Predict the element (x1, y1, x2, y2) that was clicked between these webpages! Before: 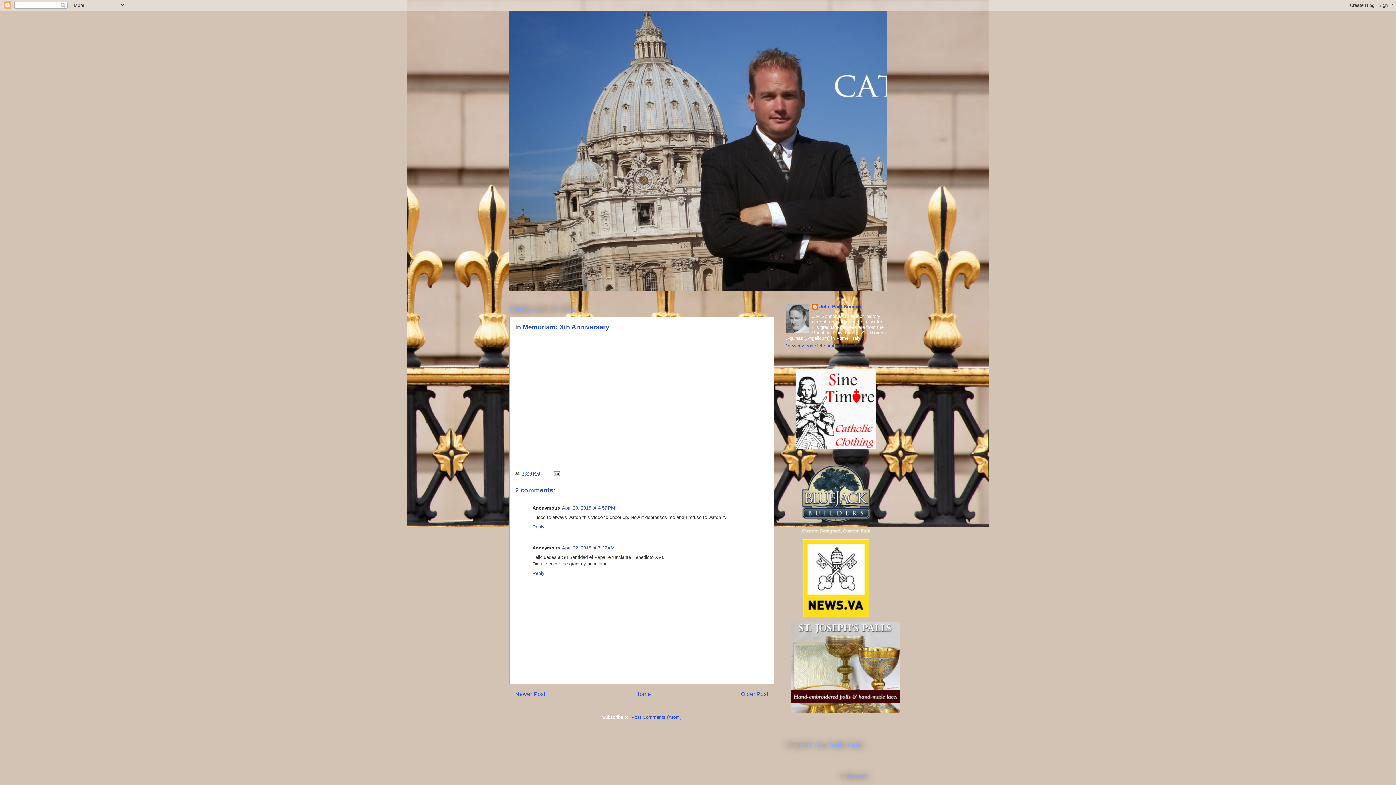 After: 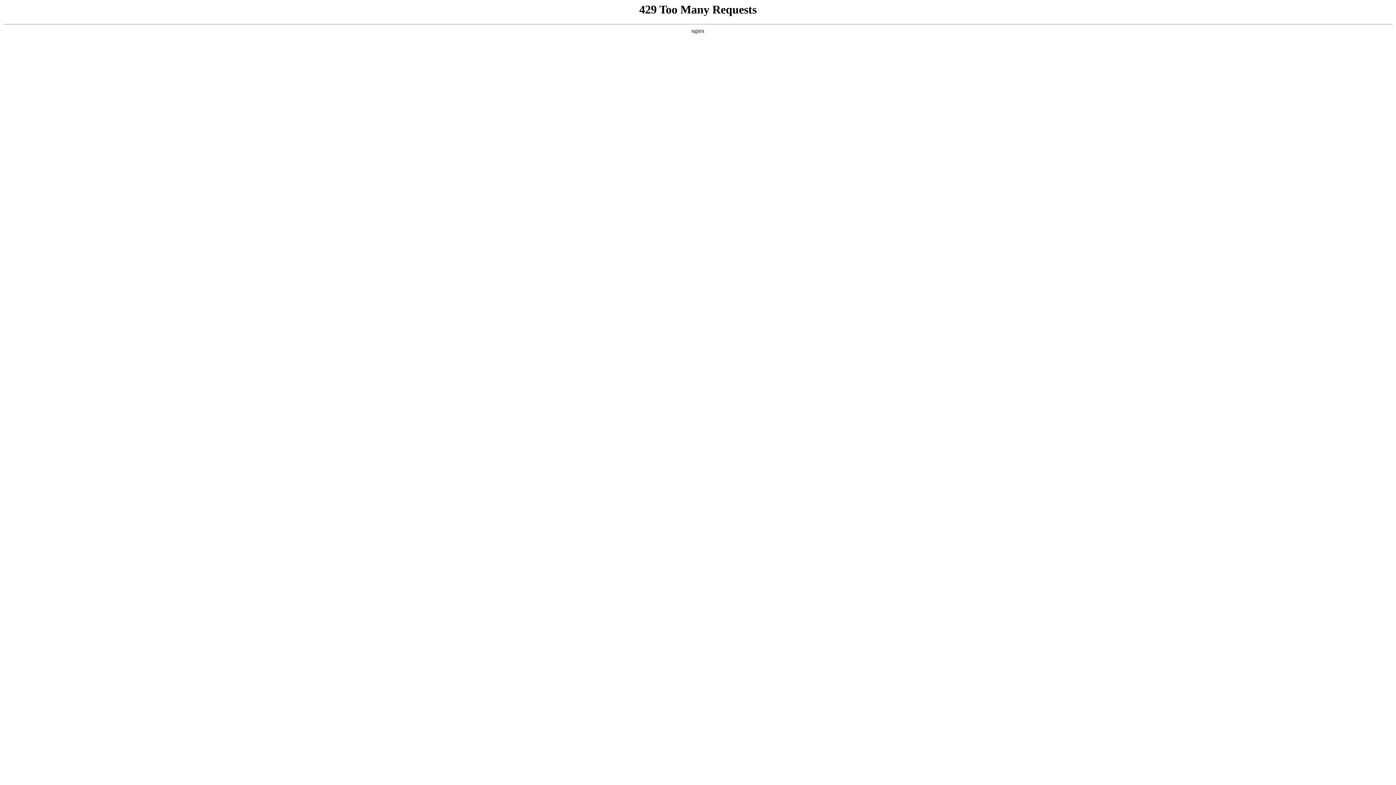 Action: bbox: (802, 529, 870, 534)